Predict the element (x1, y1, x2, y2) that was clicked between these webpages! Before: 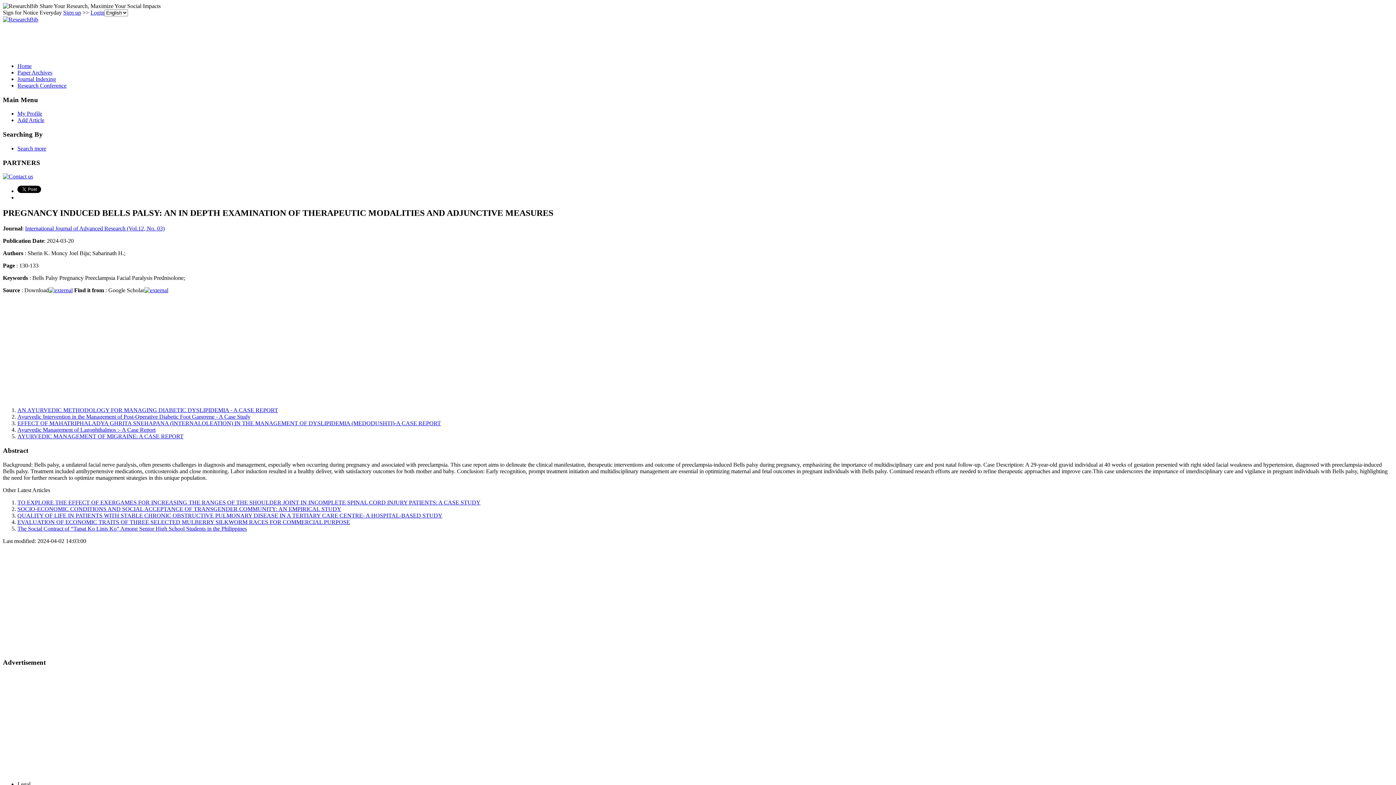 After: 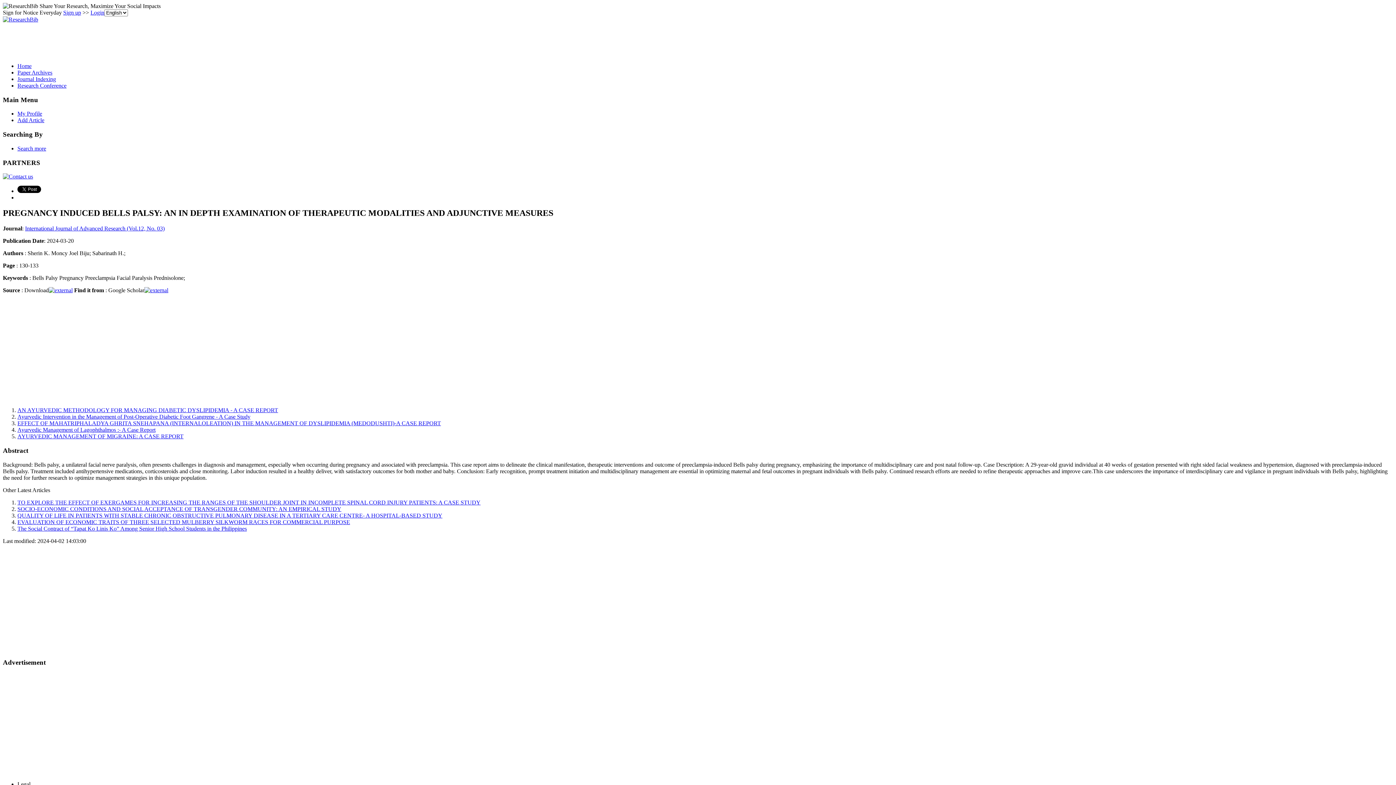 Action: bbox: (144, 287, 168, 293)